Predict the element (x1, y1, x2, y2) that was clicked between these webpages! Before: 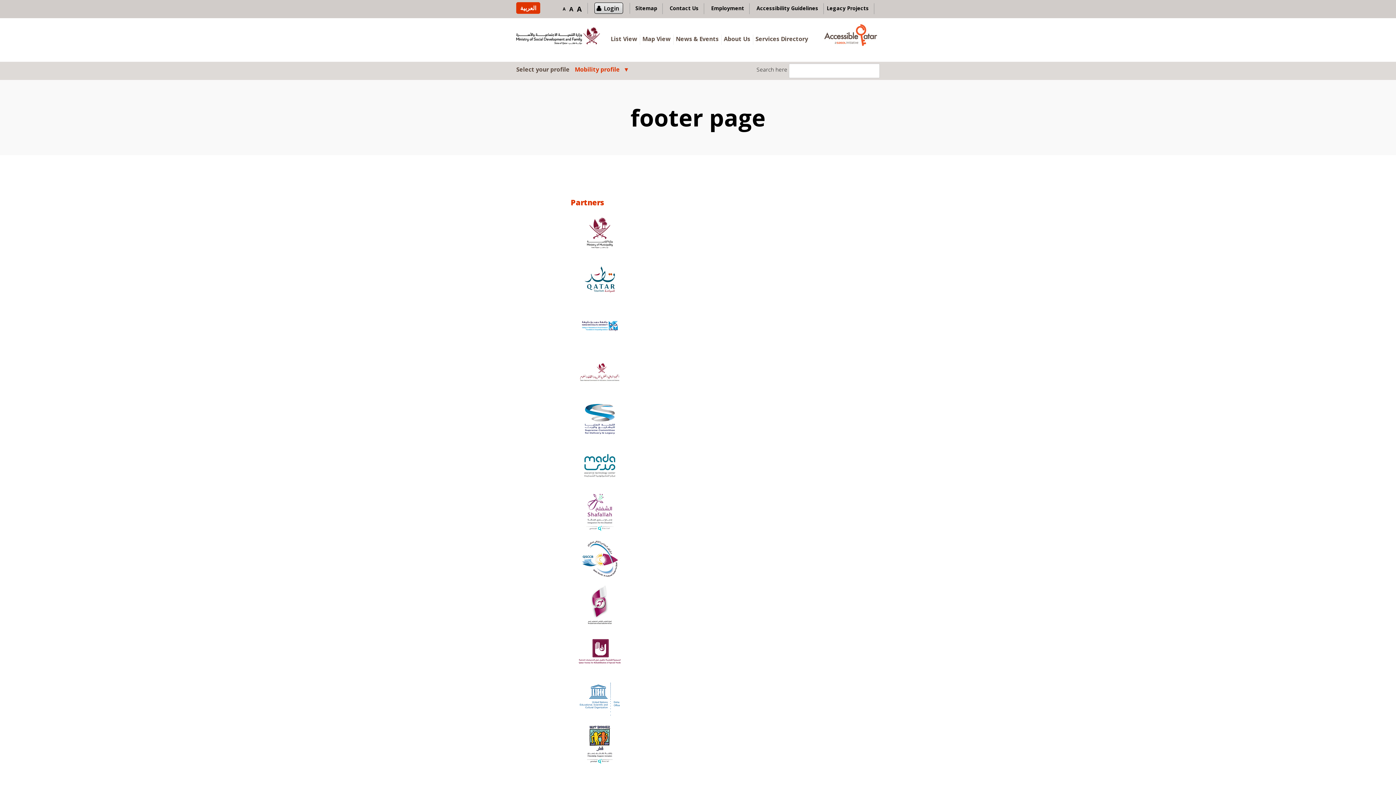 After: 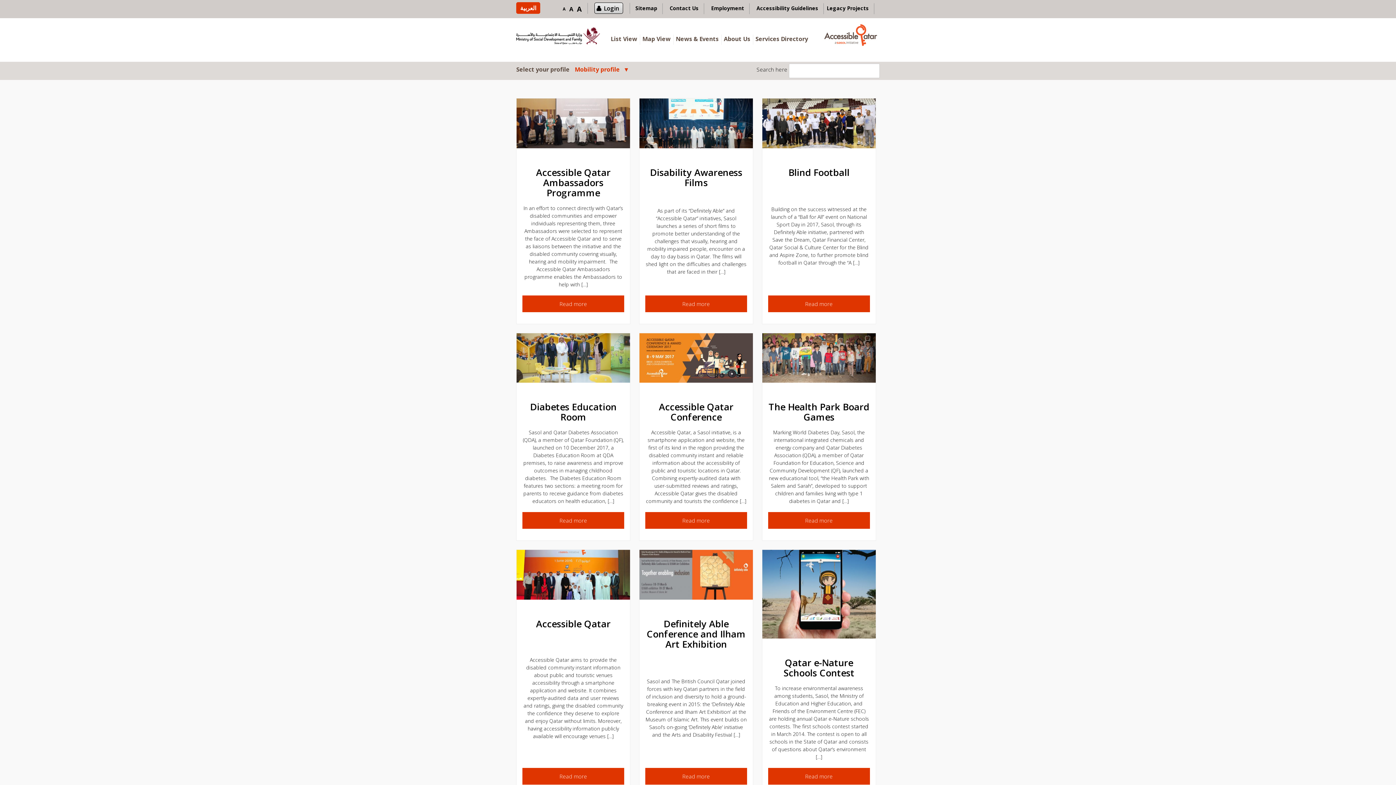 Action: label: Legacy Projects bbox: (826, 4, 869, 11)